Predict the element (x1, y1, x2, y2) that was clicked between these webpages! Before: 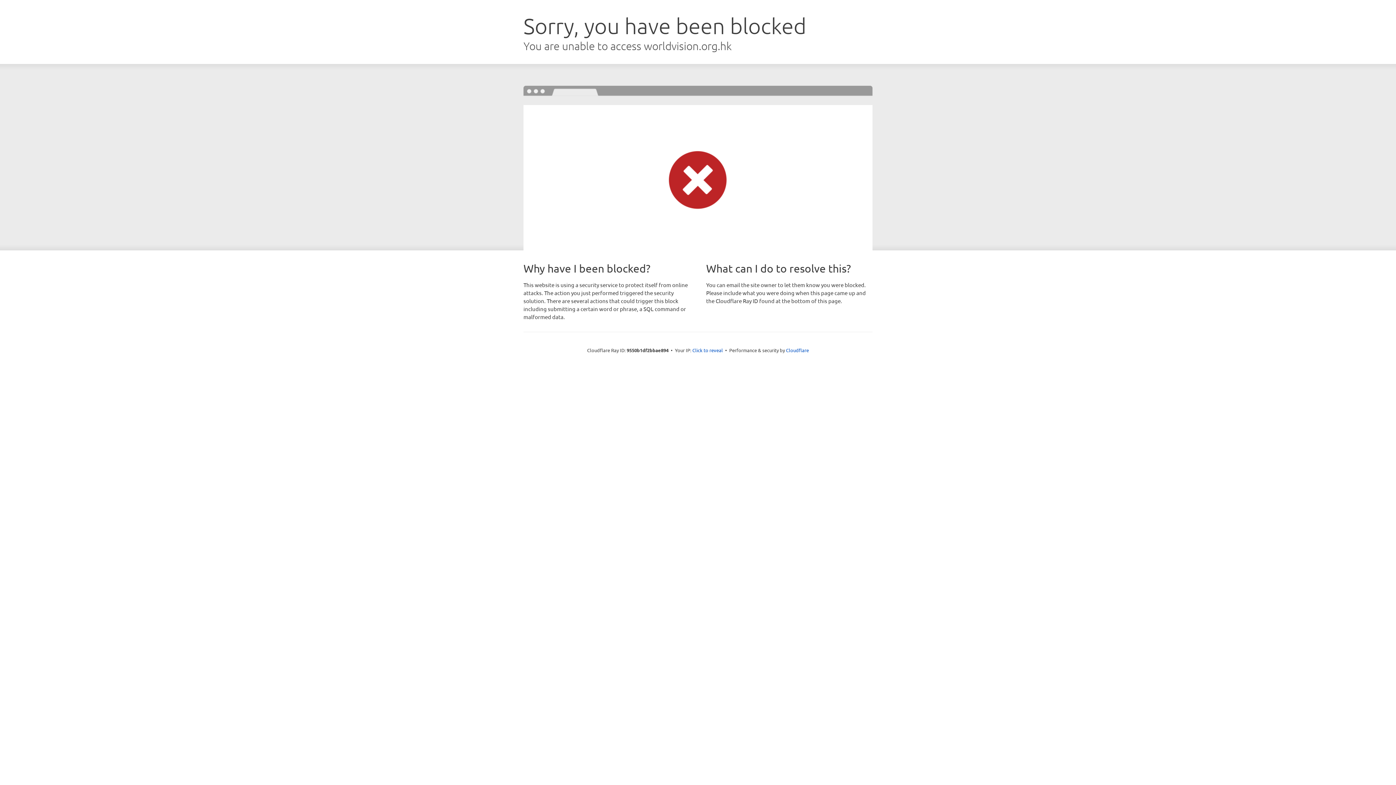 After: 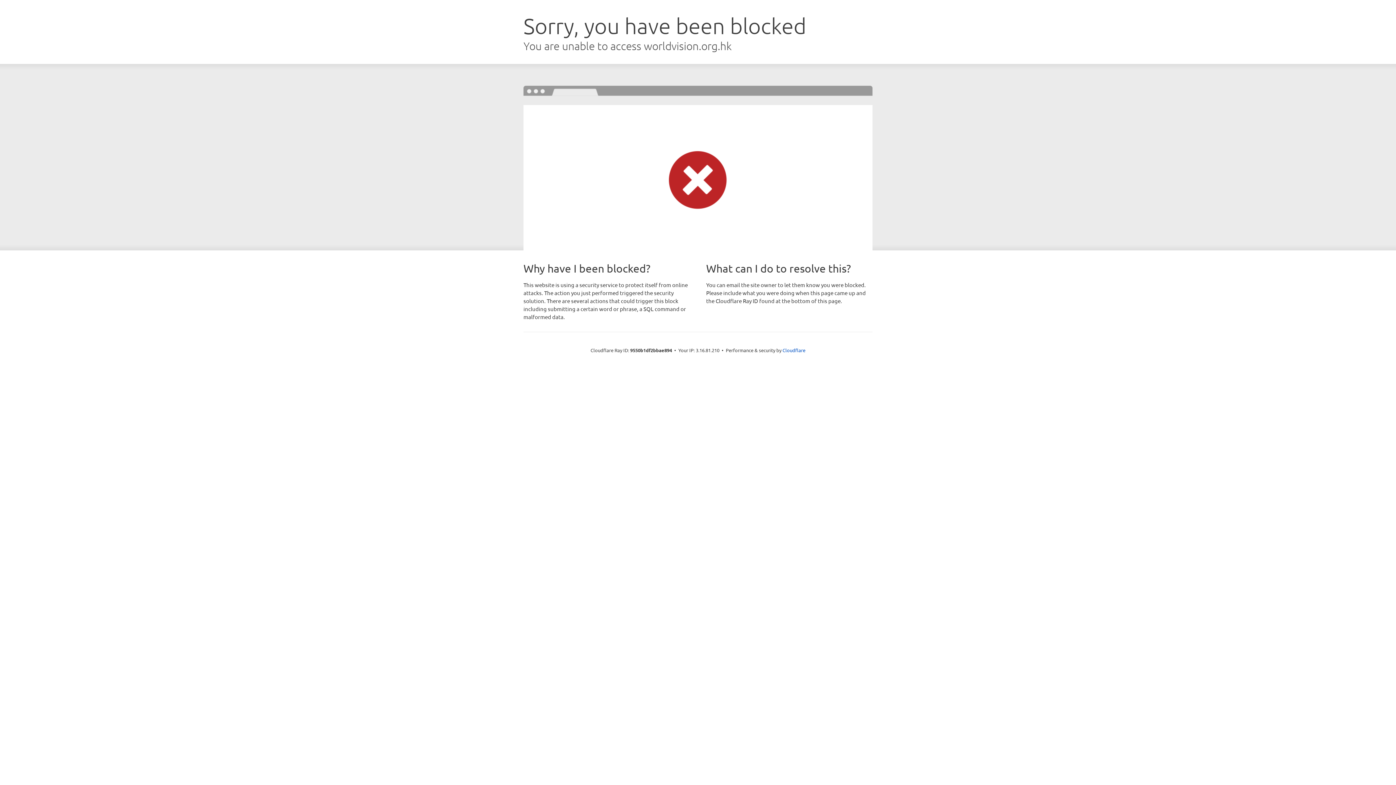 Action: bbox: (692, 346, 723, 353) label: Click to reveal